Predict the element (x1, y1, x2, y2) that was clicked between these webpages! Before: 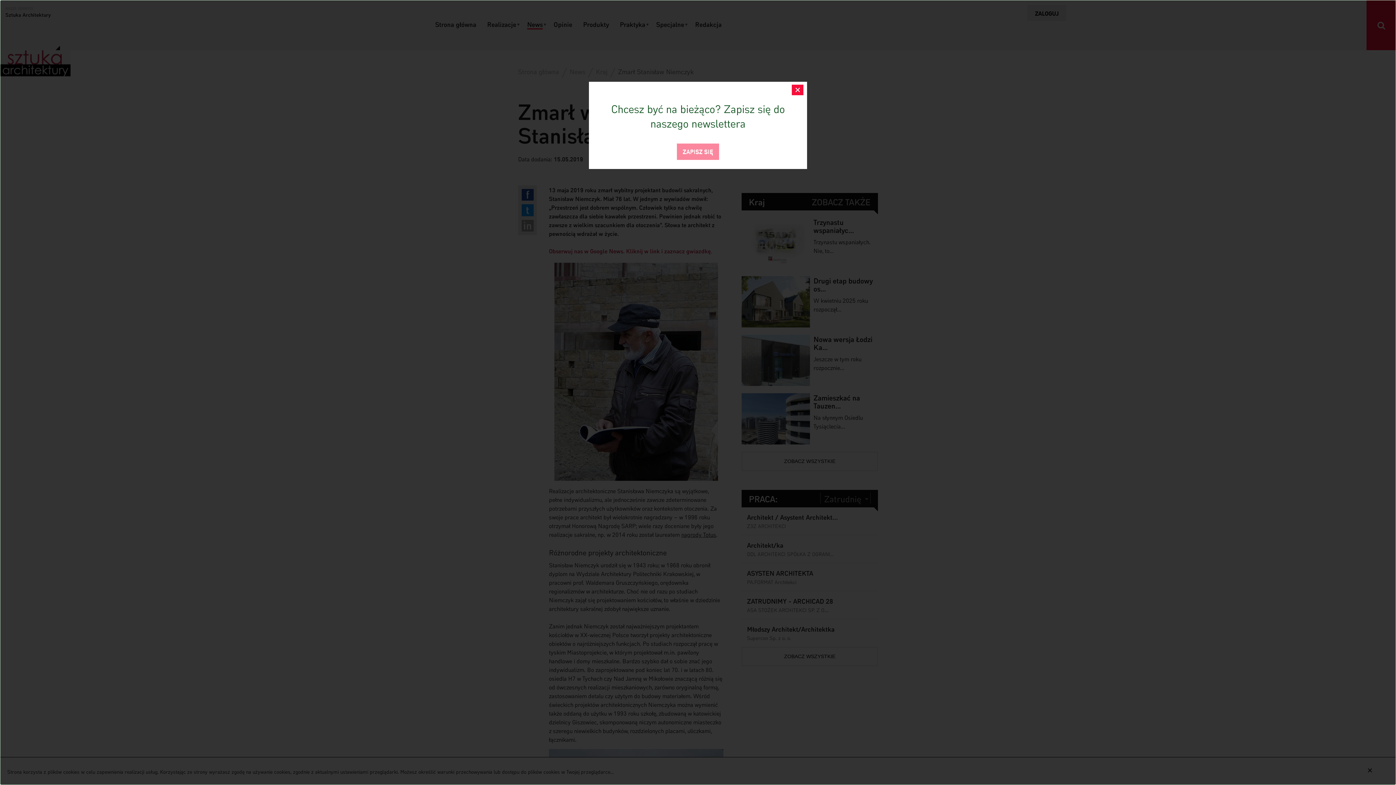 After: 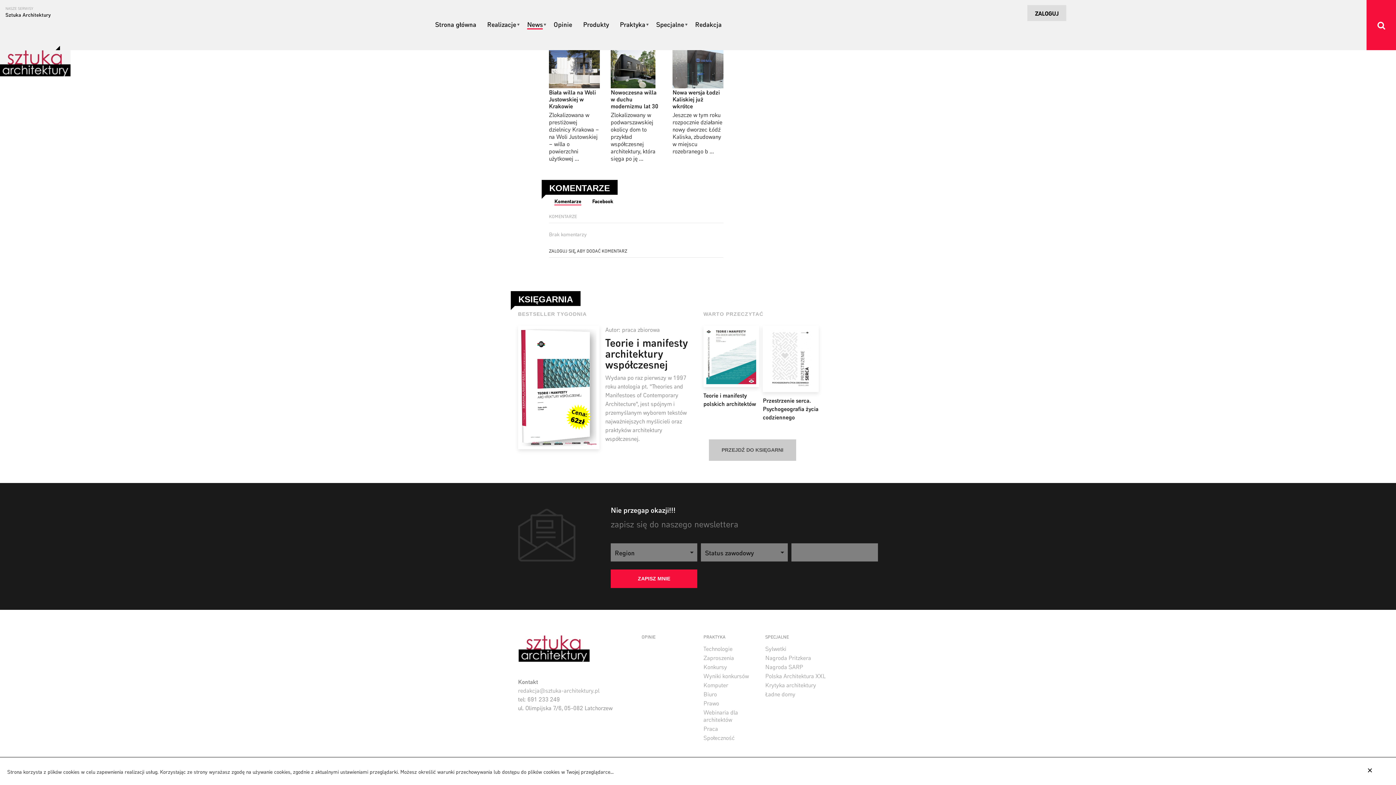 Action: bbox: (677, 143, 719, 160) label: ZAPISZ SIĘ